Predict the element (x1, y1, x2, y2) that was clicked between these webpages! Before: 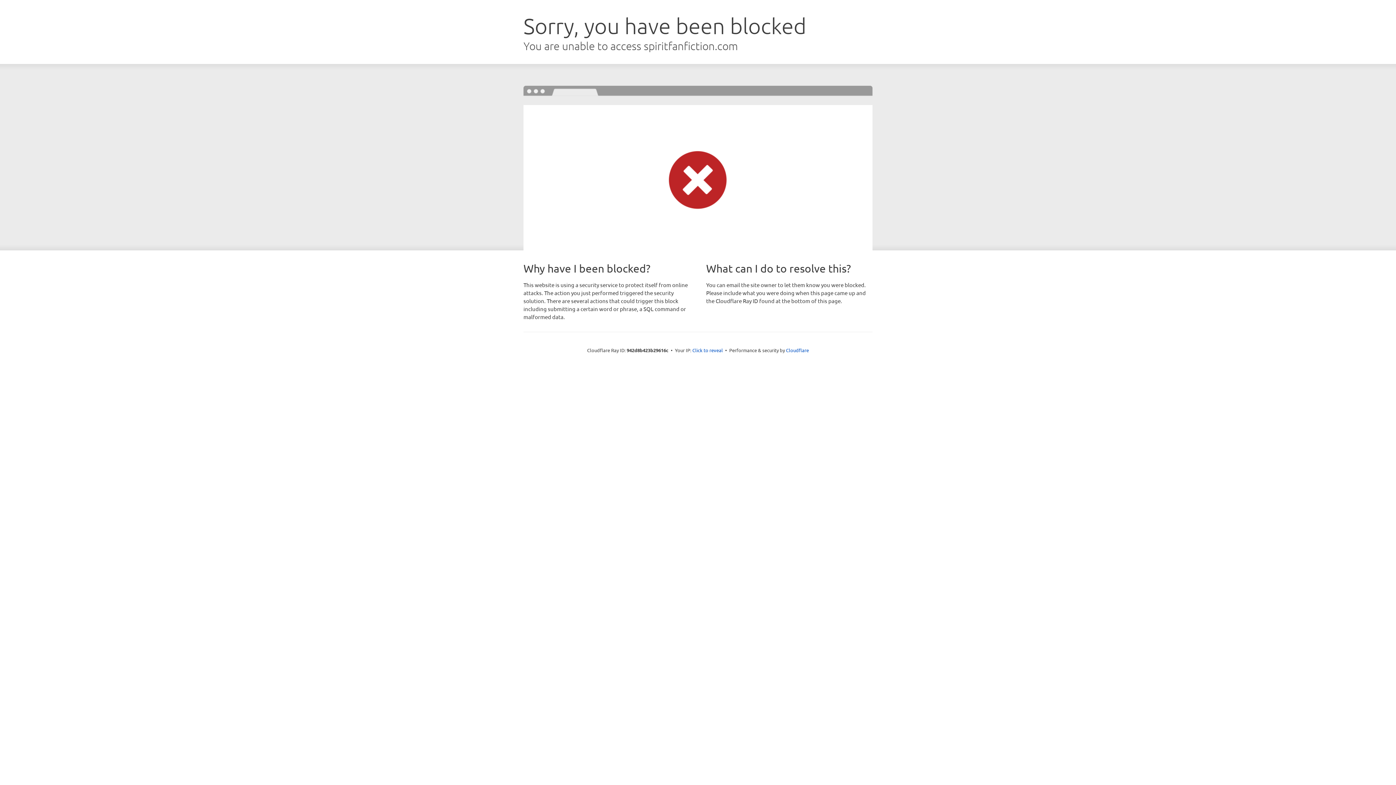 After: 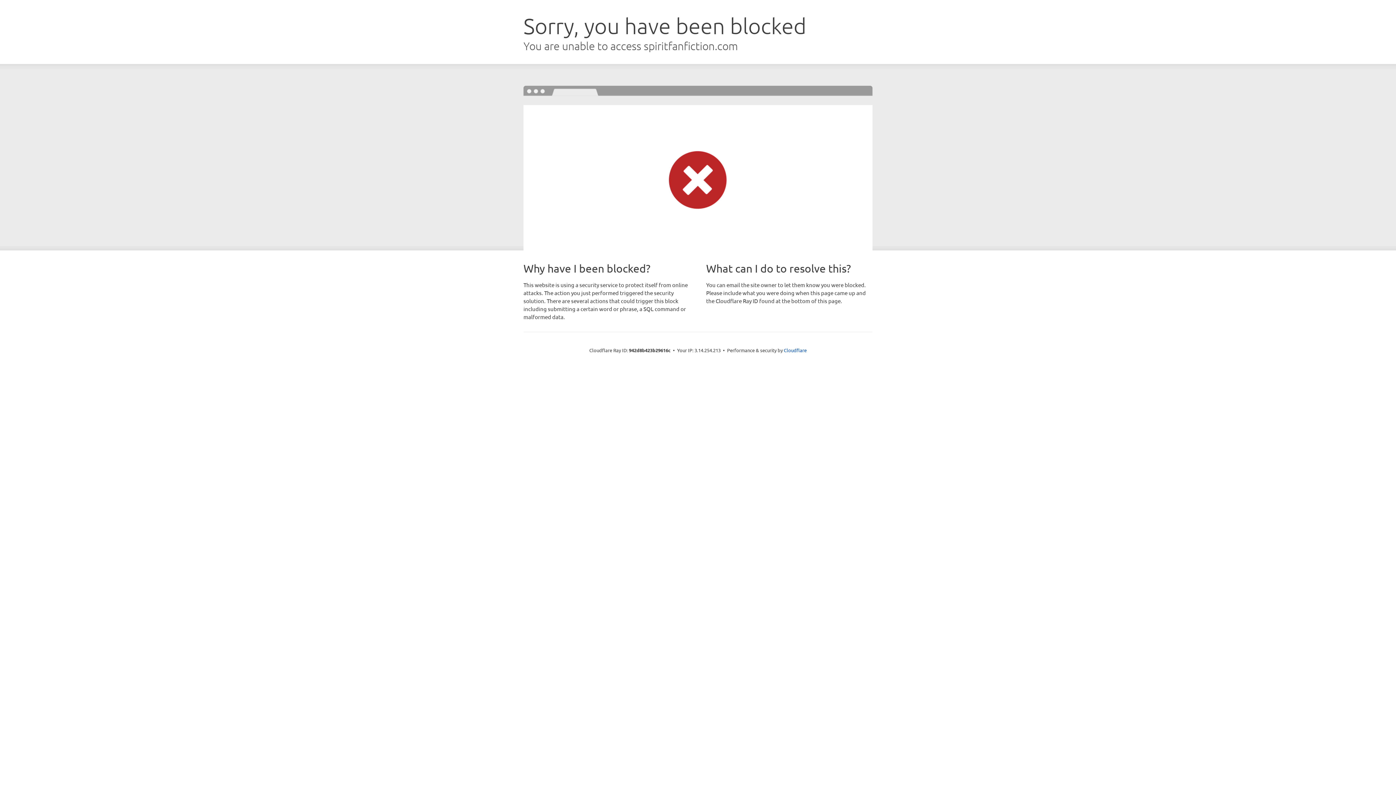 Action: label: Click to reveal bbox: (692, 346, 723, 353)